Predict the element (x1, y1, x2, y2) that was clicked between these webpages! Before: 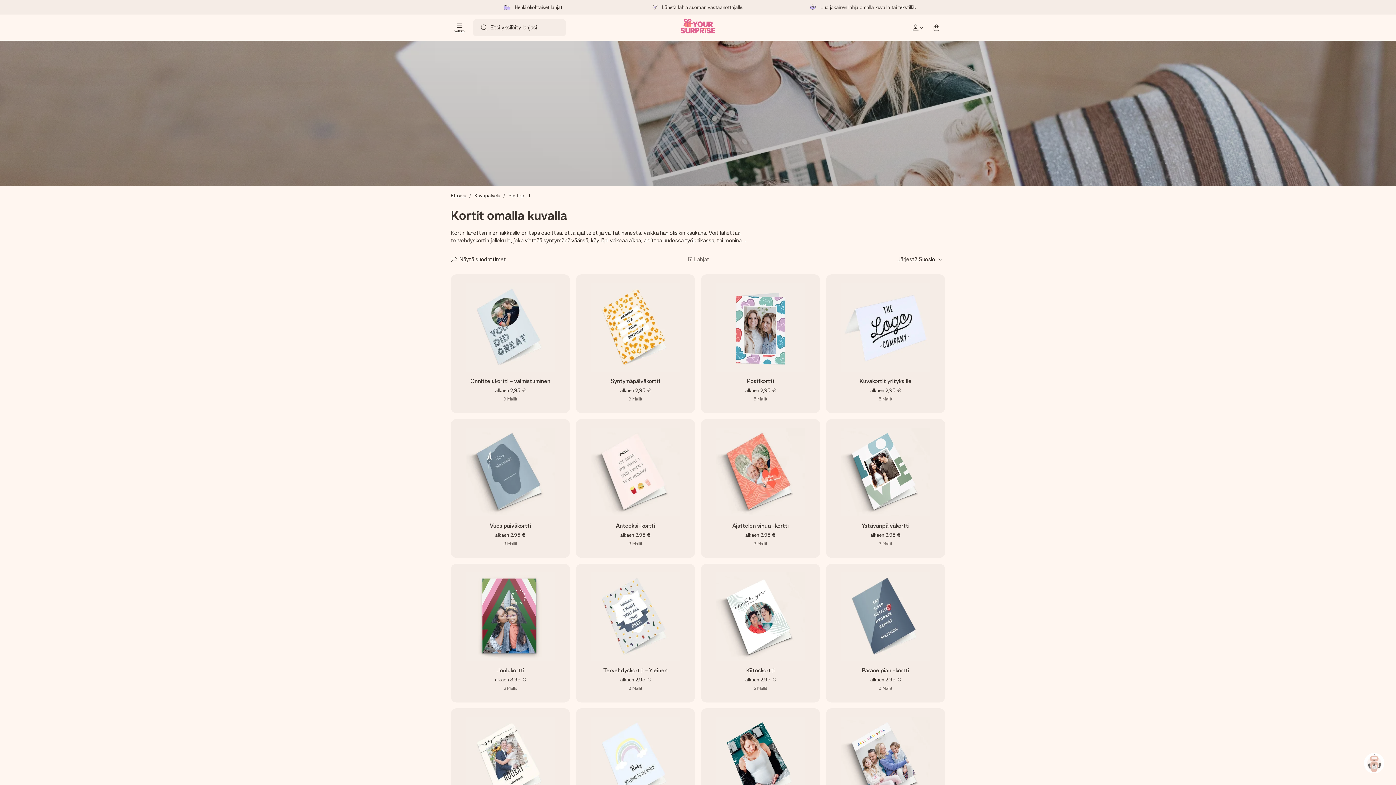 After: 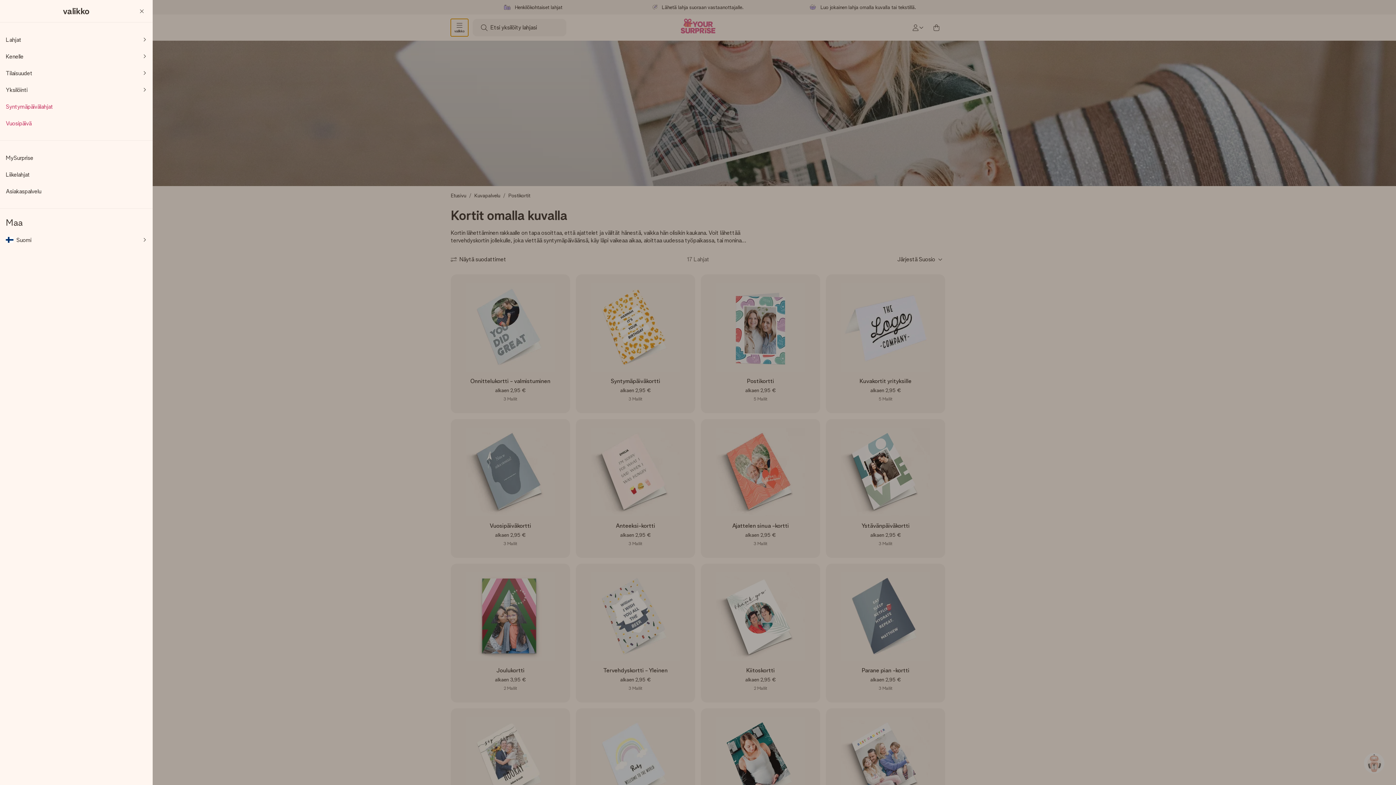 Action: bbox: (450, 18, 468, 36) label: Navigation open and close